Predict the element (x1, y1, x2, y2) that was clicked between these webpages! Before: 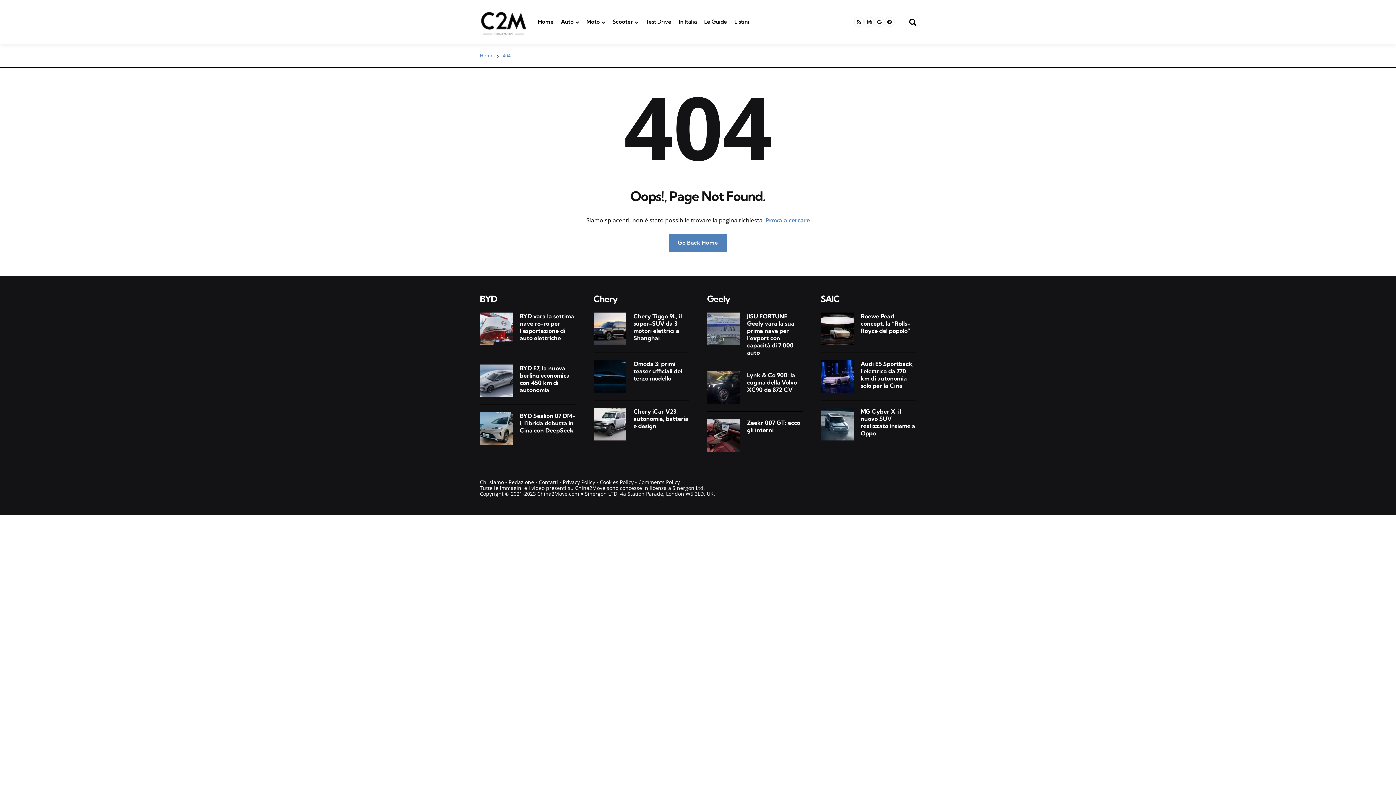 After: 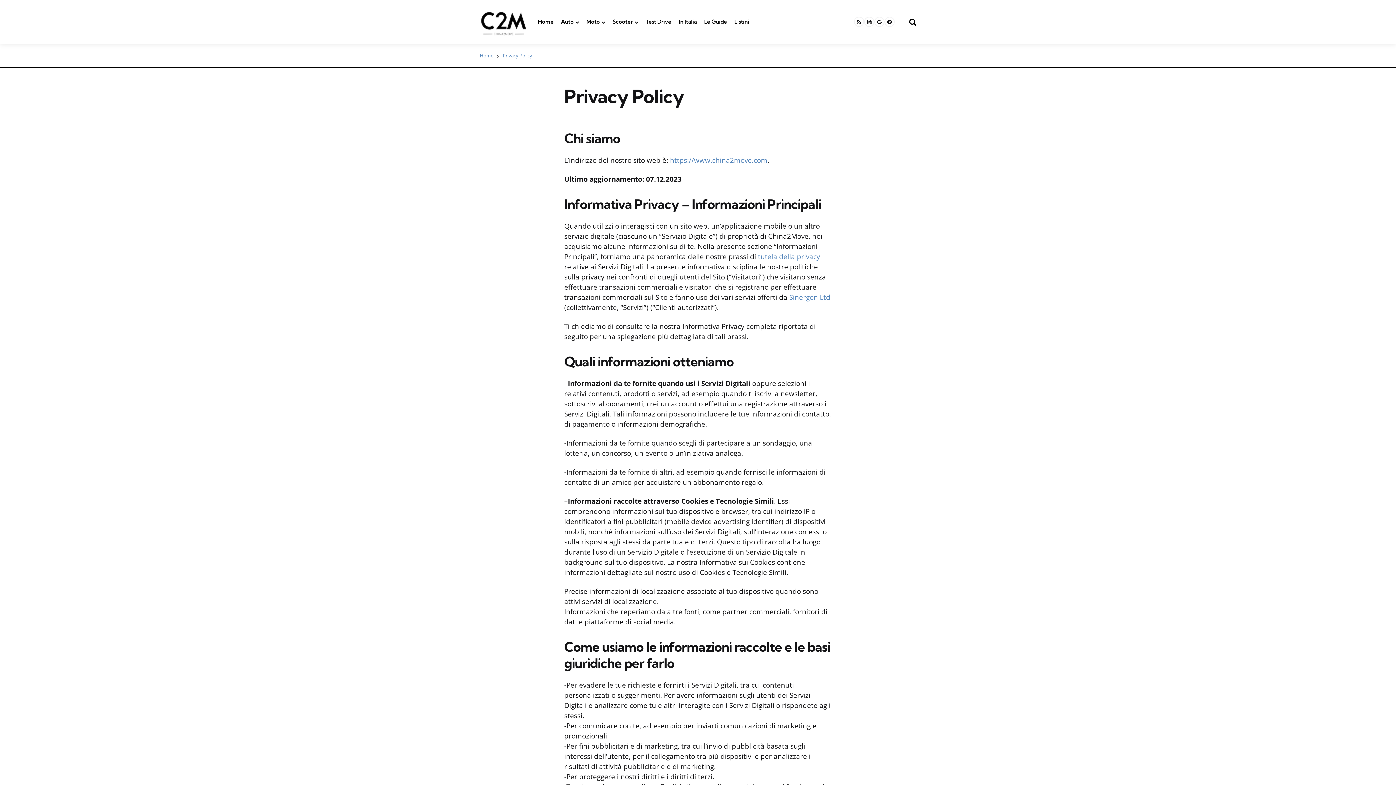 Action: bbox: (562, 478, 595, 485) label: Privacy Policy